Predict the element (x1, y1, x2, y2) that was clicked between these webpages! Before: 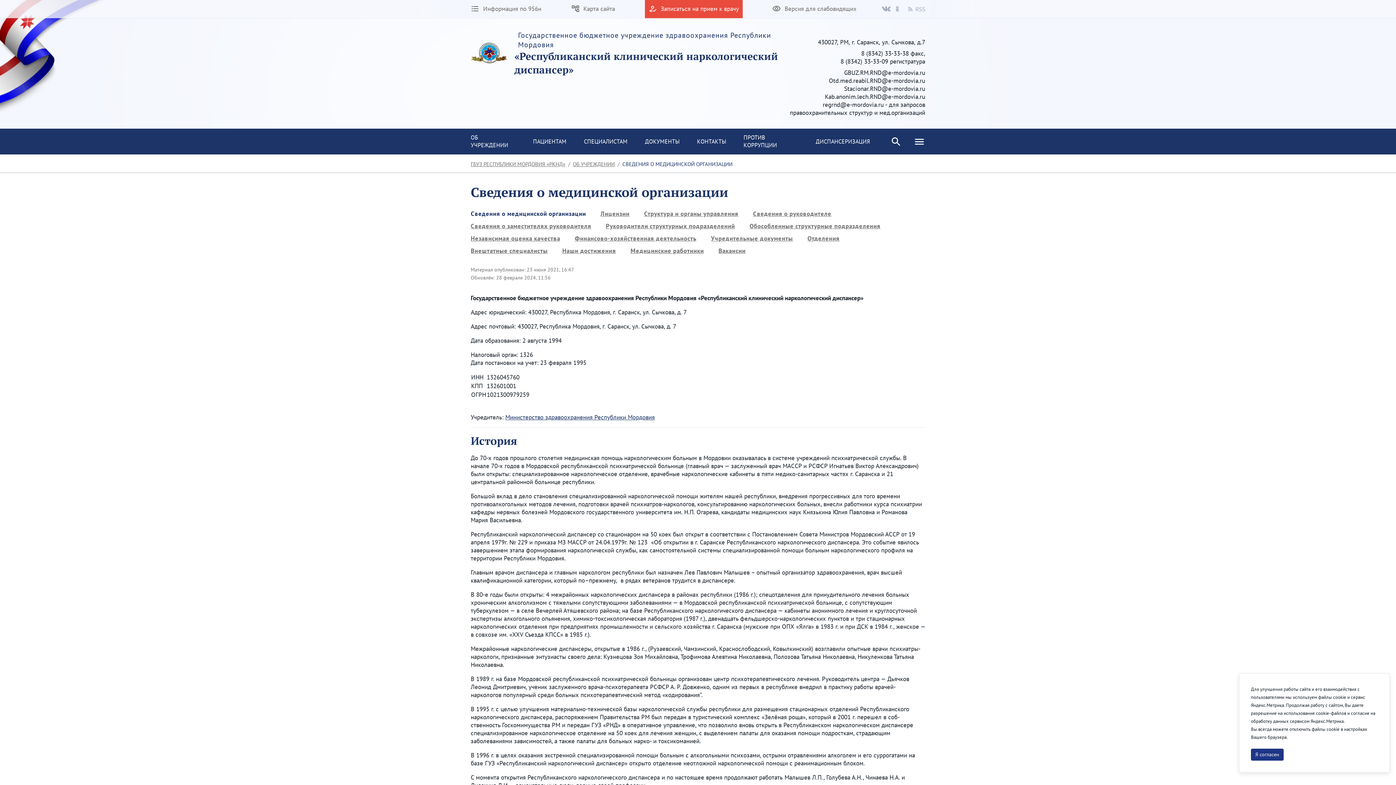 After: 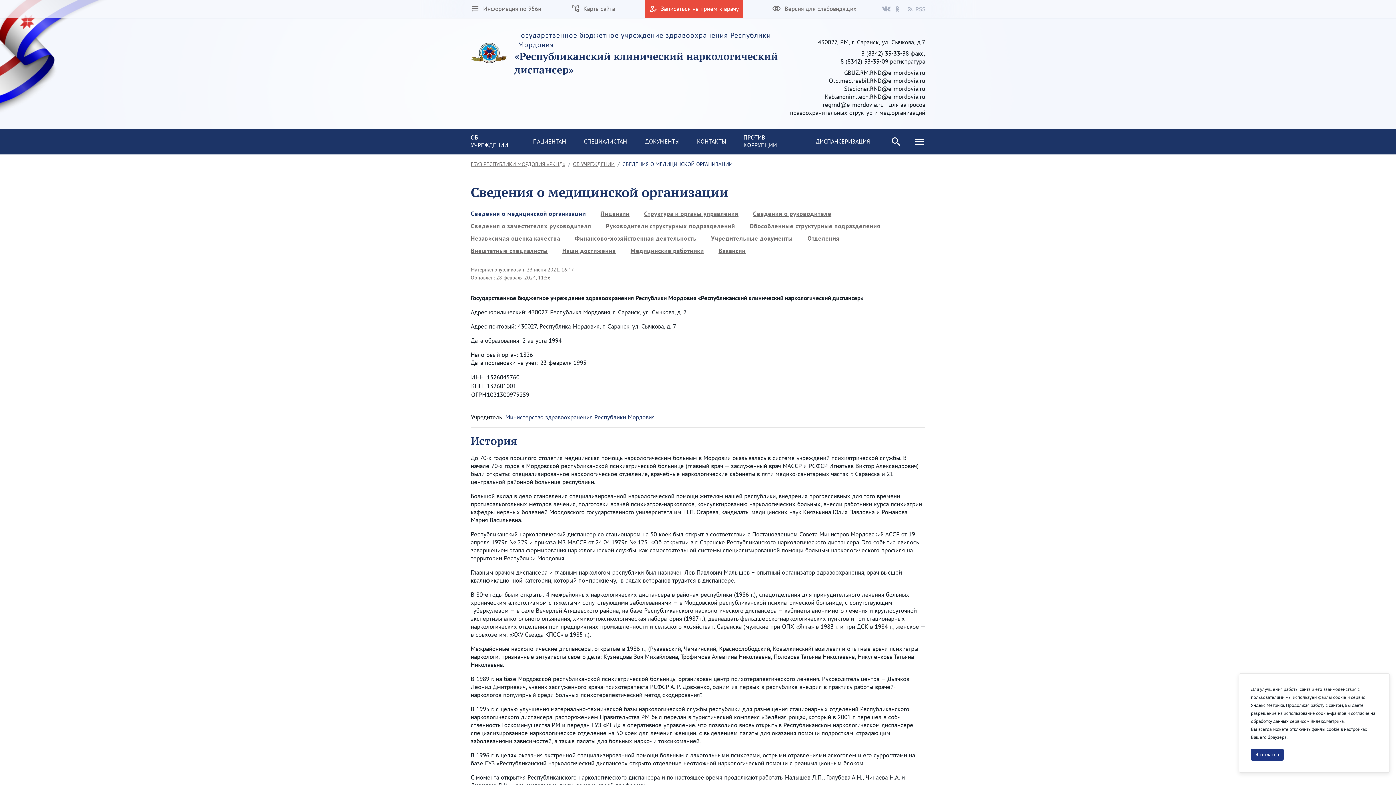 Action: label: Сведения о медицинской организации bbox: (463, 209, 593, 217)